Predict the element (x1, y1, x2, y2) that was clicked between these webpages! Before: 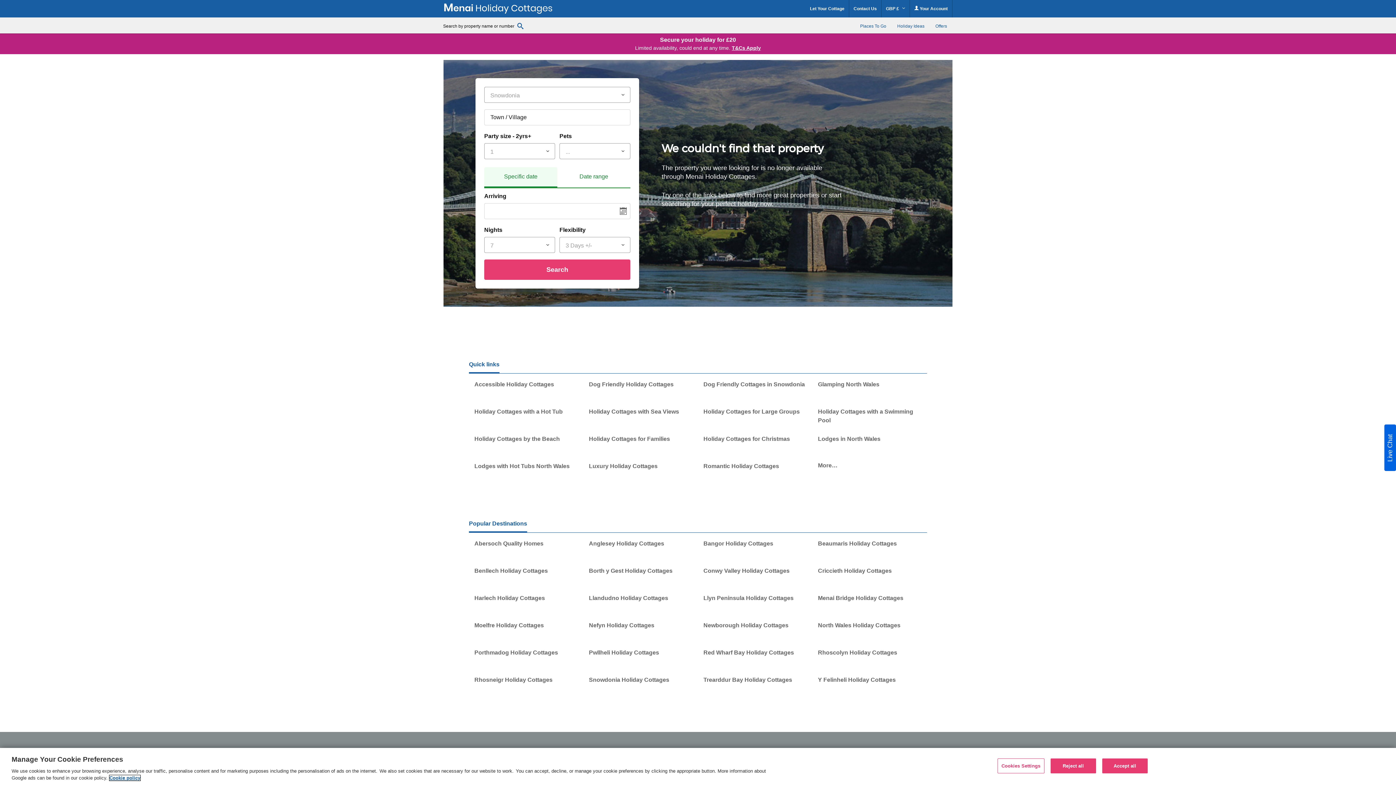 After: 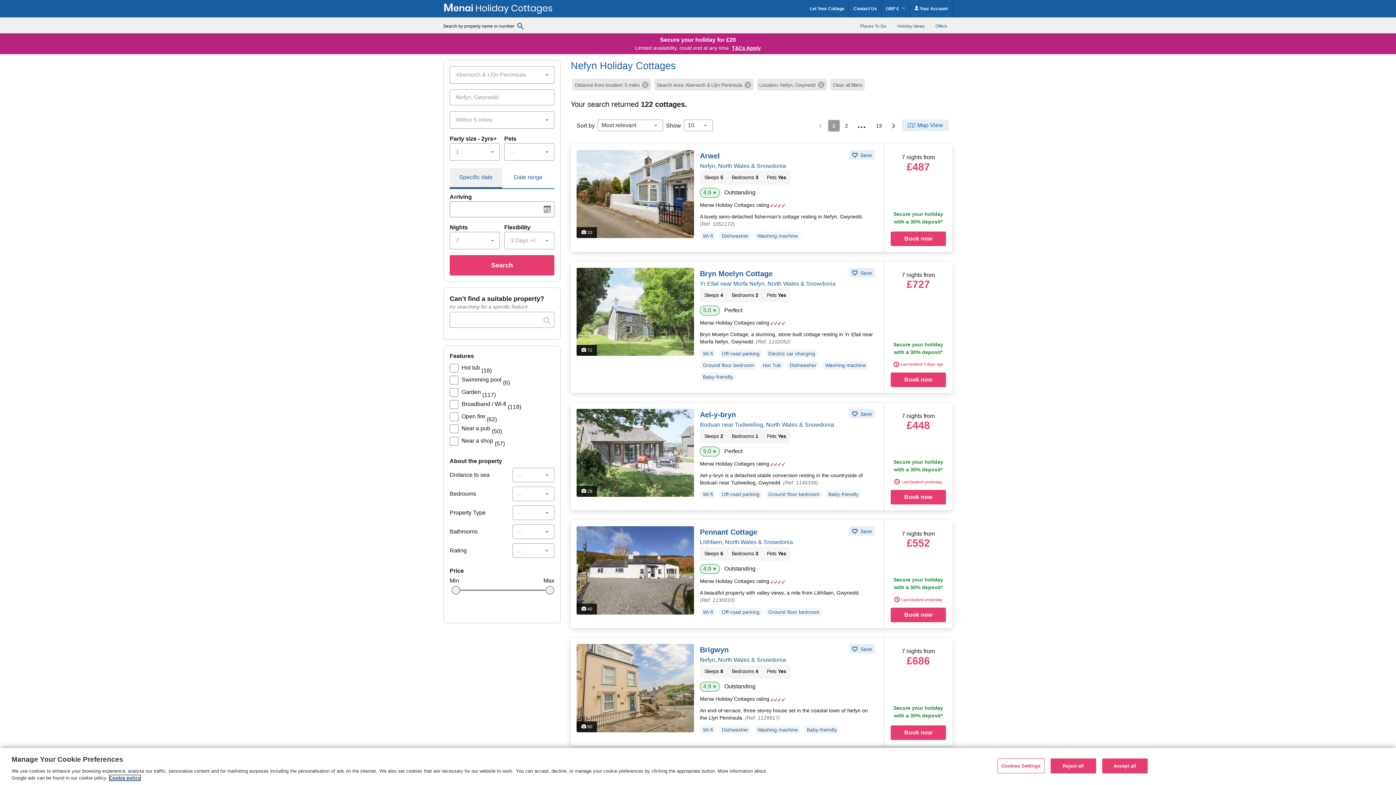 Action: label: Nefyn Holiday Cottages bbox: (589, 621, 654, 632)